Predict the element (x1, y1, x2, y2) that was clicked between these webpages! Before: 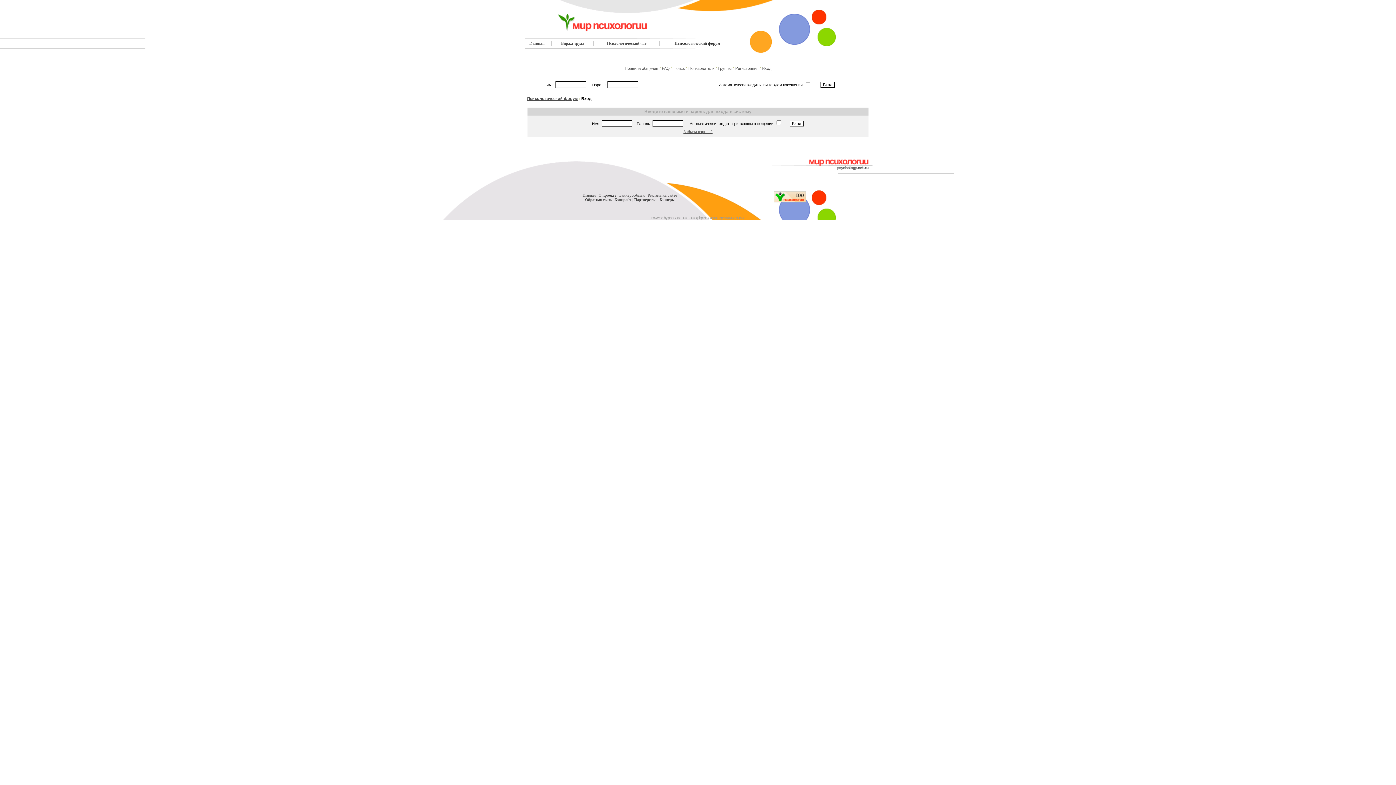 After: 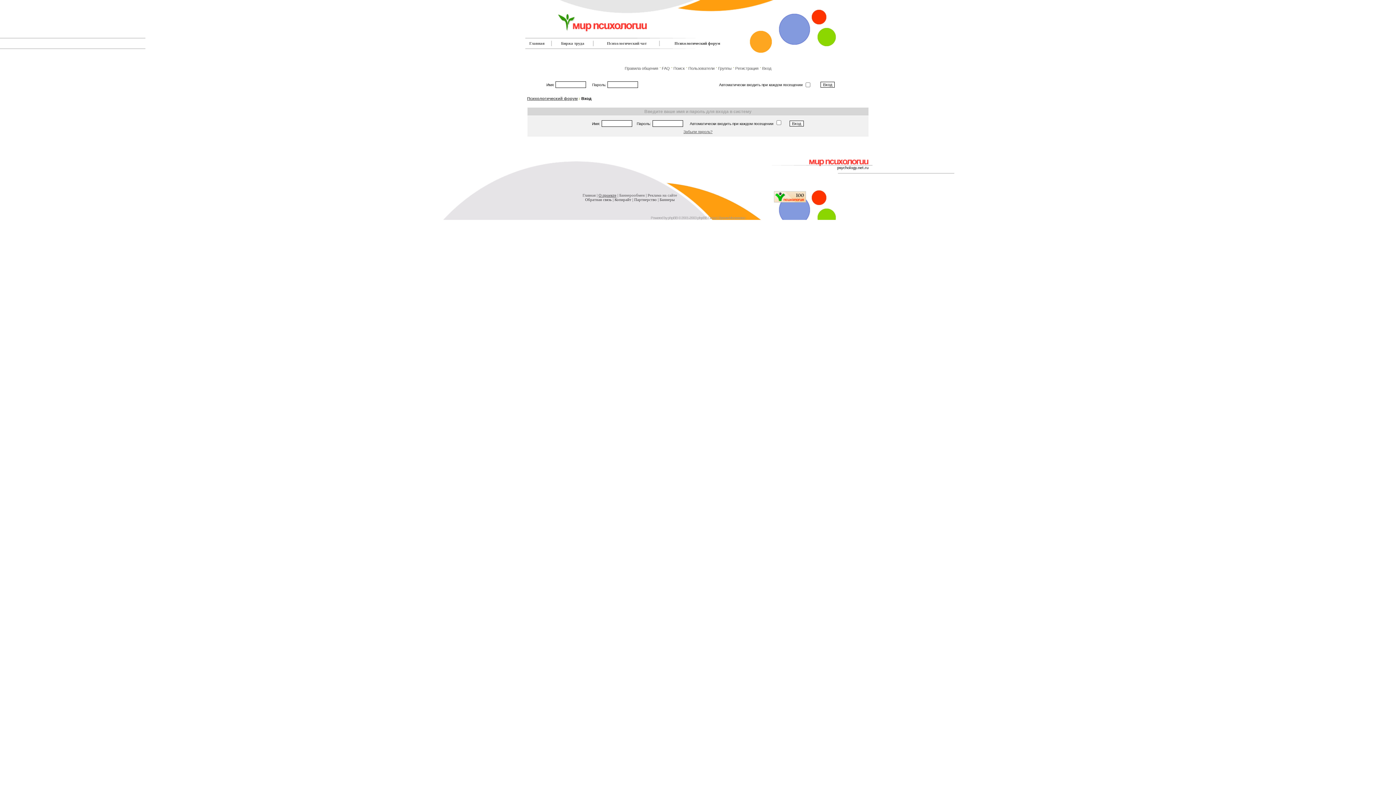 Action: bbox: (598, 193, 616, 197) label: О проекте